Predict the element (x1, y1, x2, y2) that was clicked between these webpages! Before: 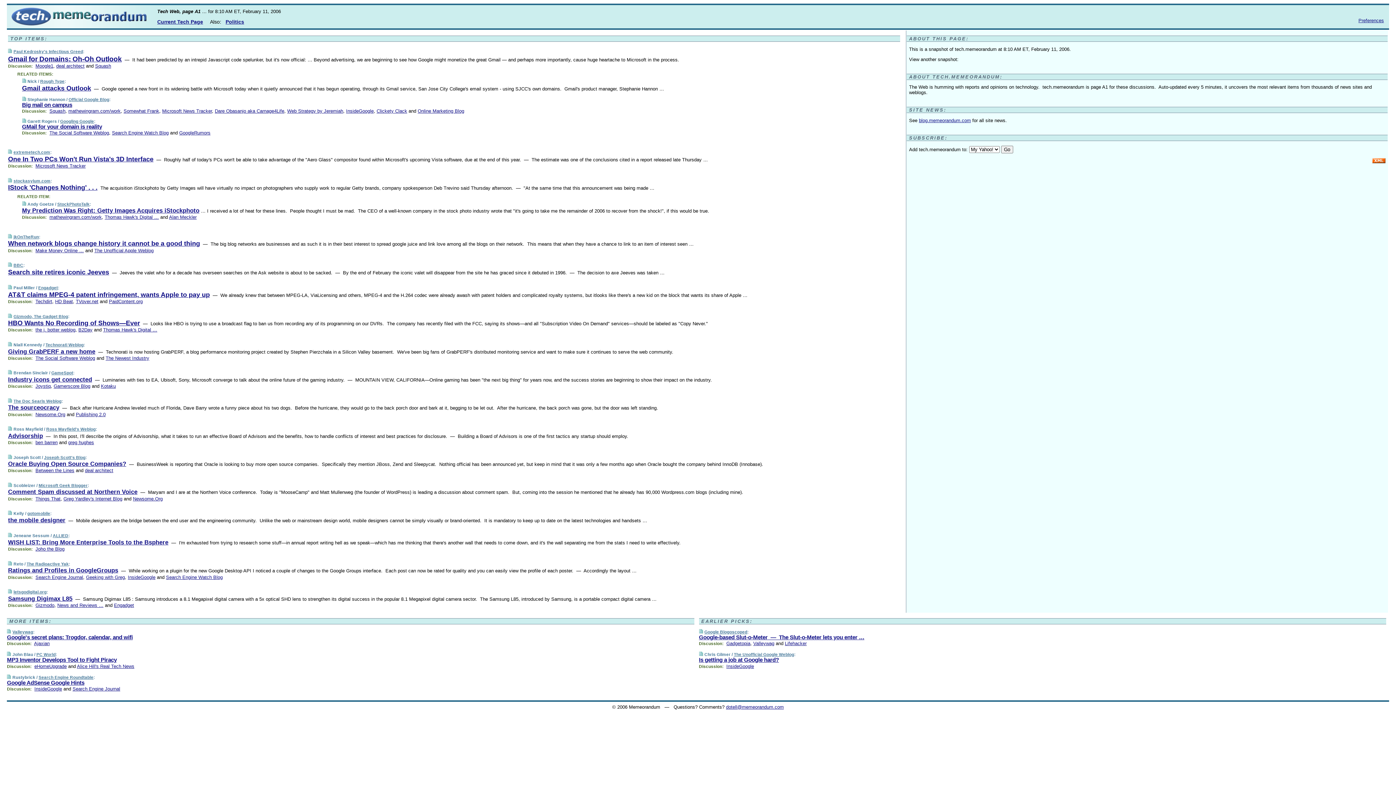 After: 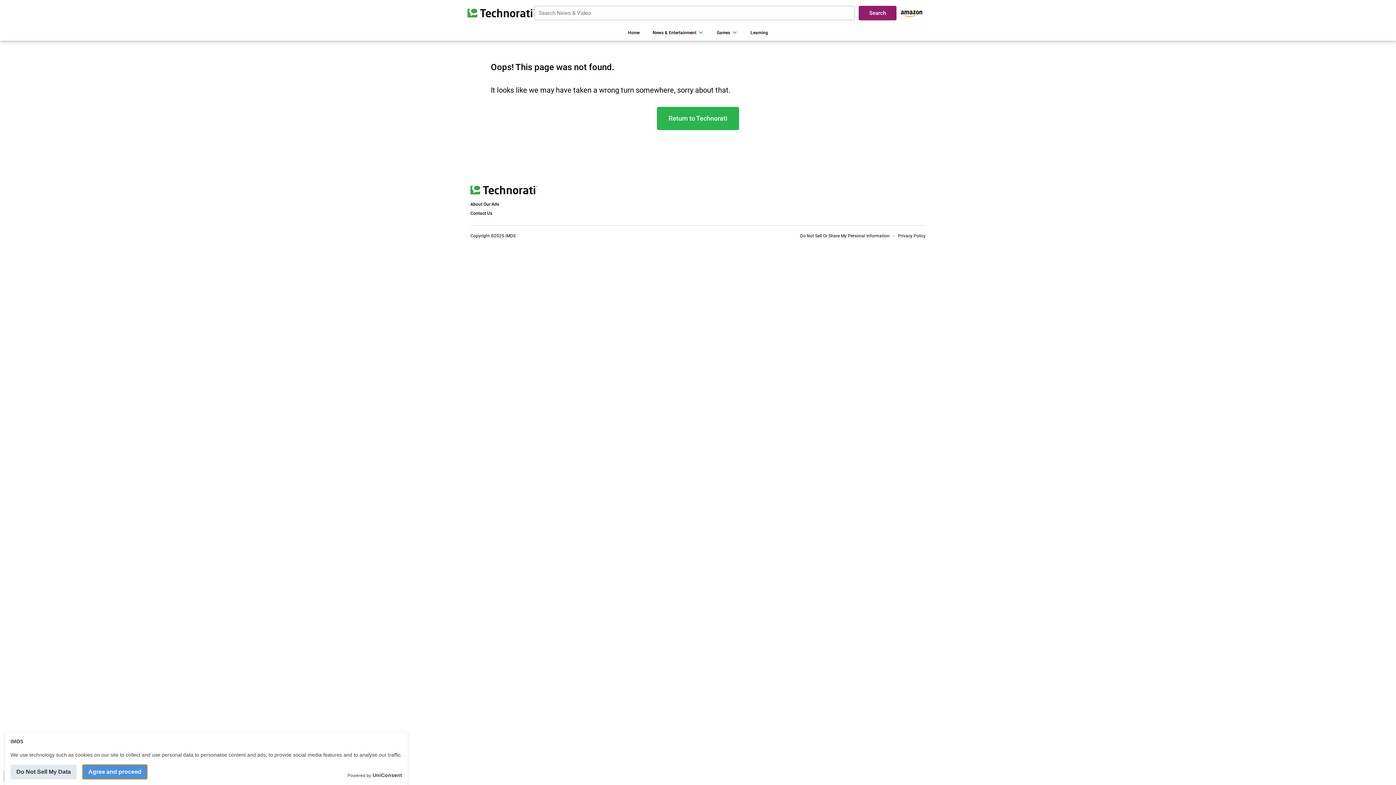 Action: label: Giving GrabPERF a new home bbox: (8, 348, 95, 355)